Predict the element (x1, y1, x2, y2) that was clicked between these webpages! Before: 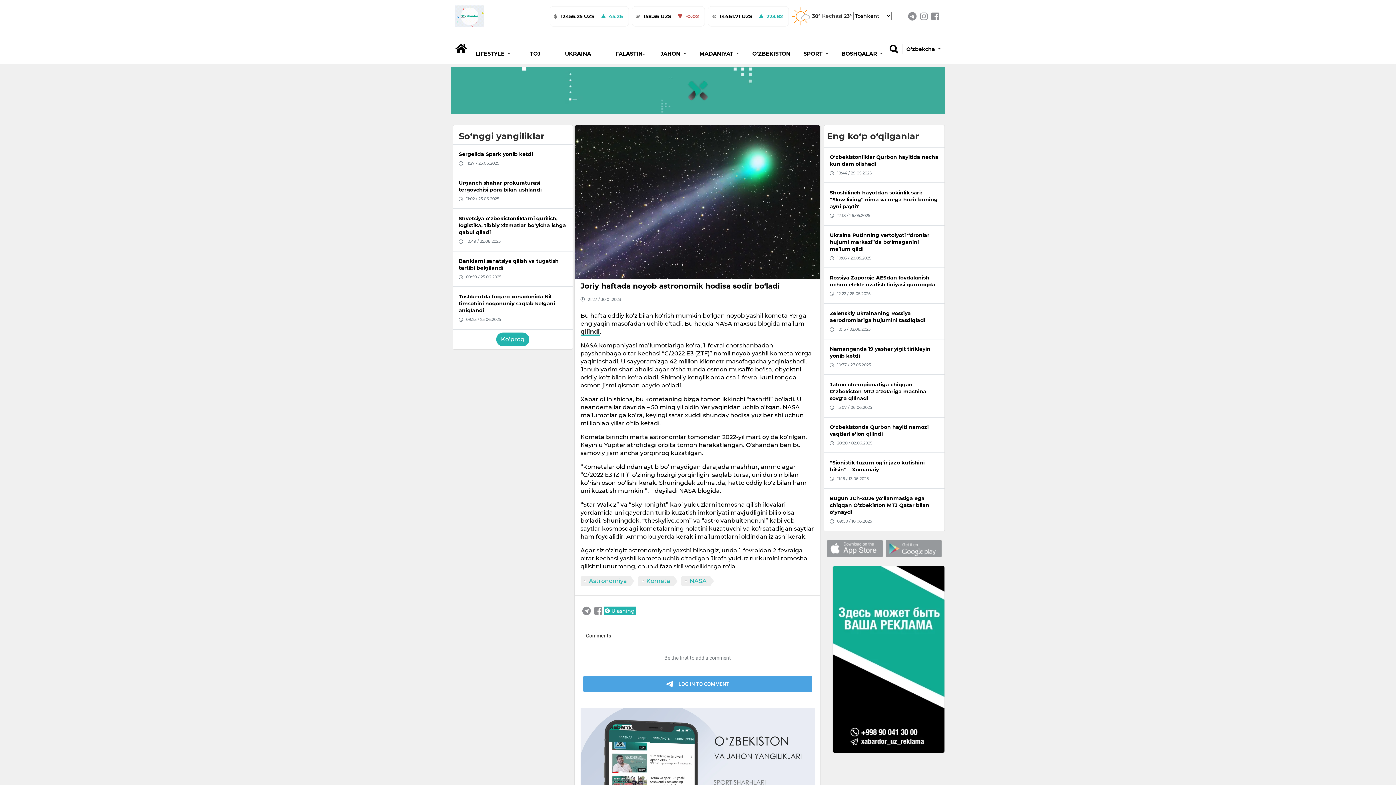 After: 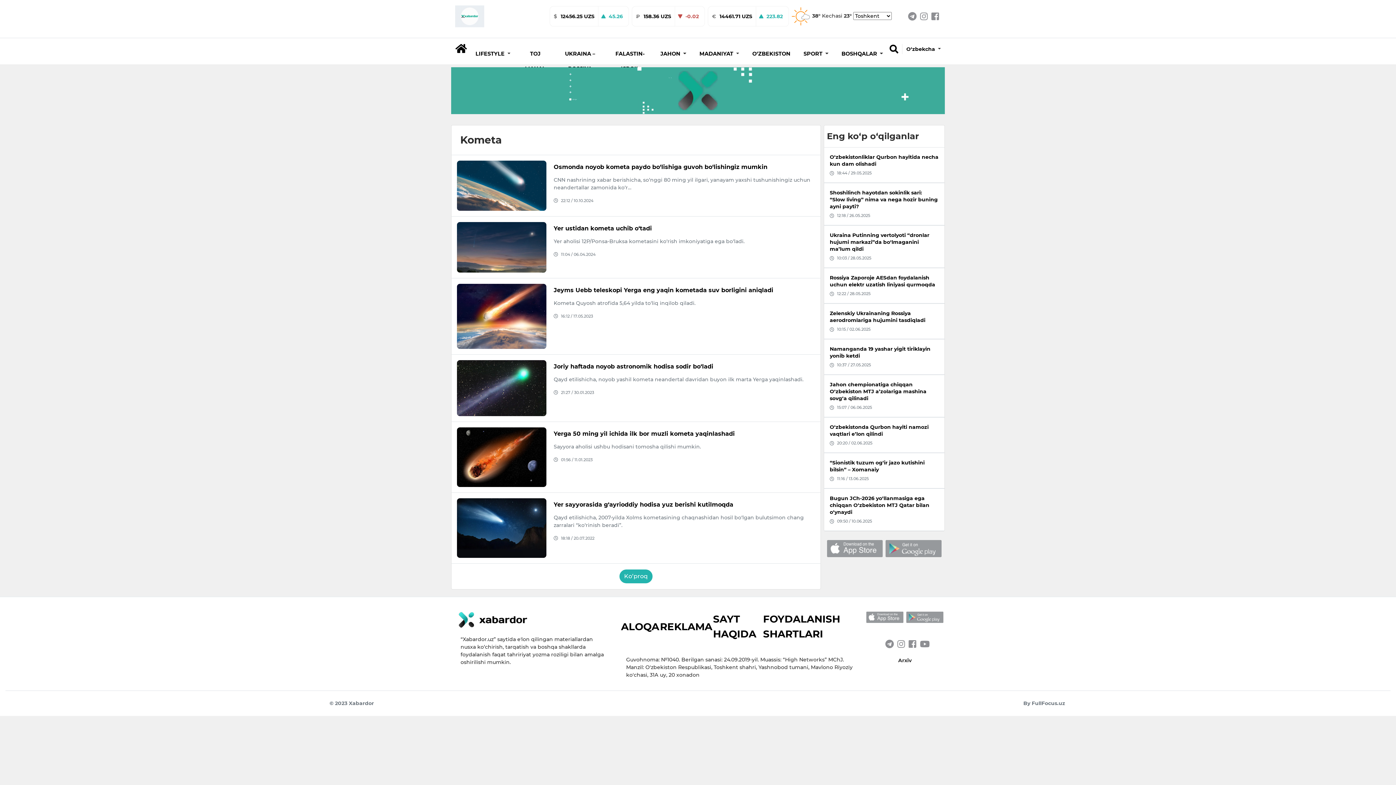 Action: label: Kometa bbox: (638, 576, 677, 586)